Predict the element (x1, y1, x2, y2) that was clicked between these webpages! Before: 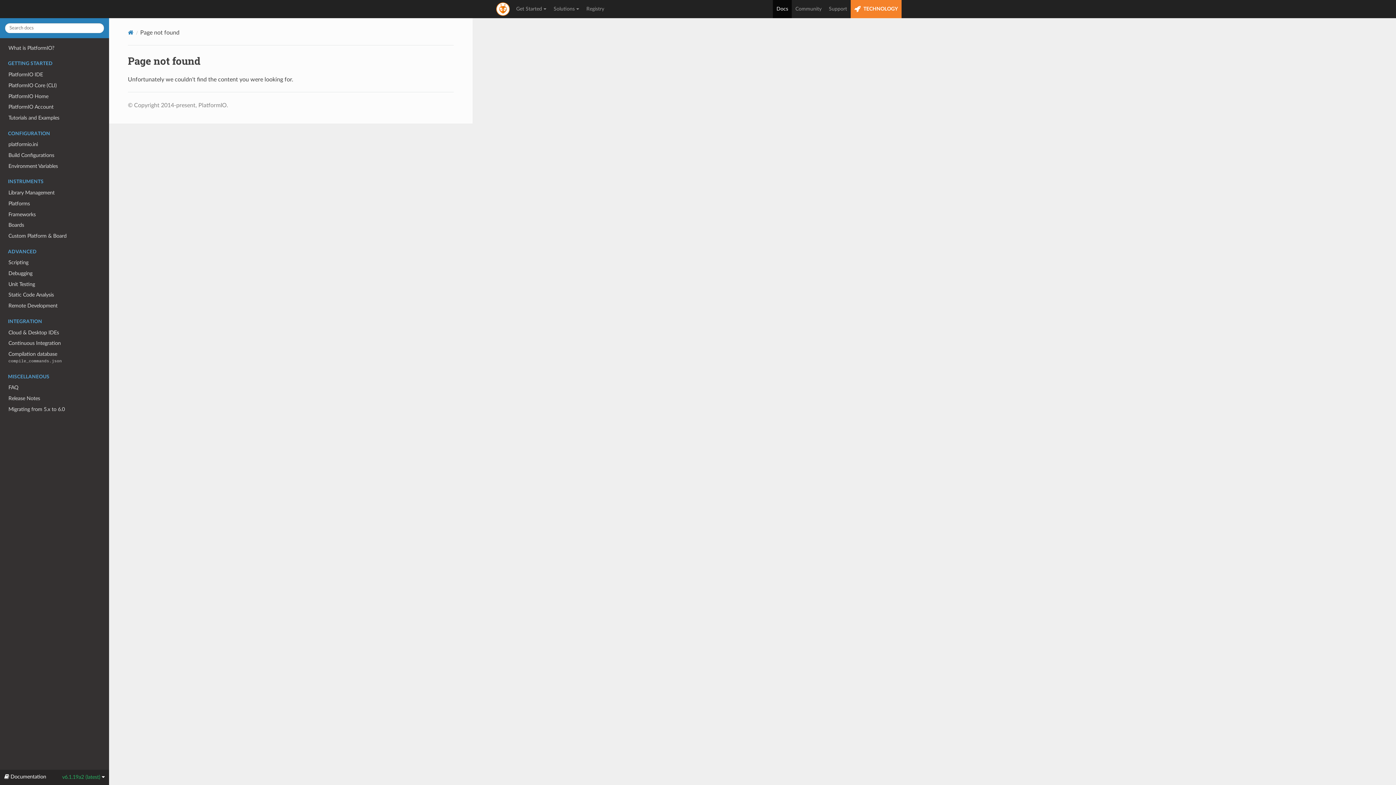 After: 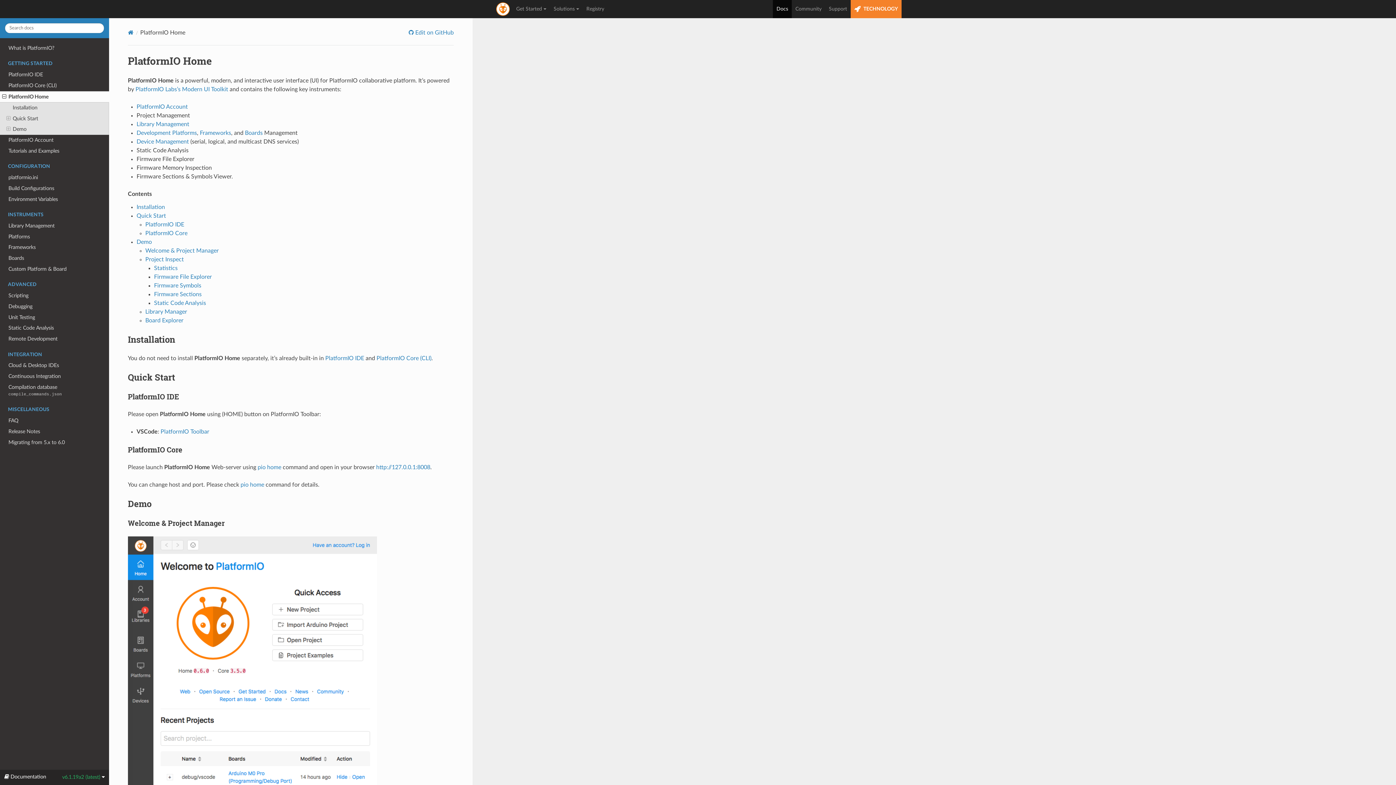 Action: label: PlatformIO Home bbox: (0, 91, 109, 101)